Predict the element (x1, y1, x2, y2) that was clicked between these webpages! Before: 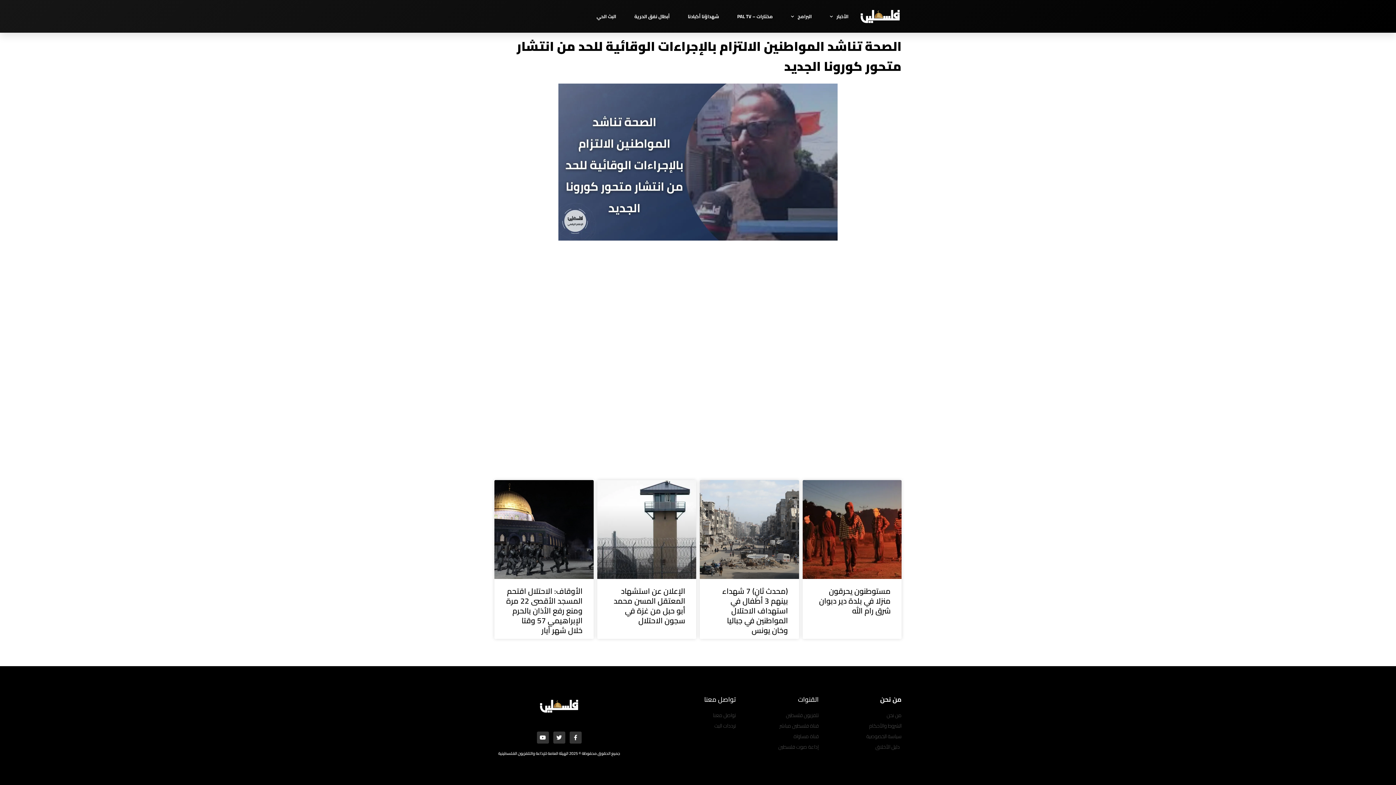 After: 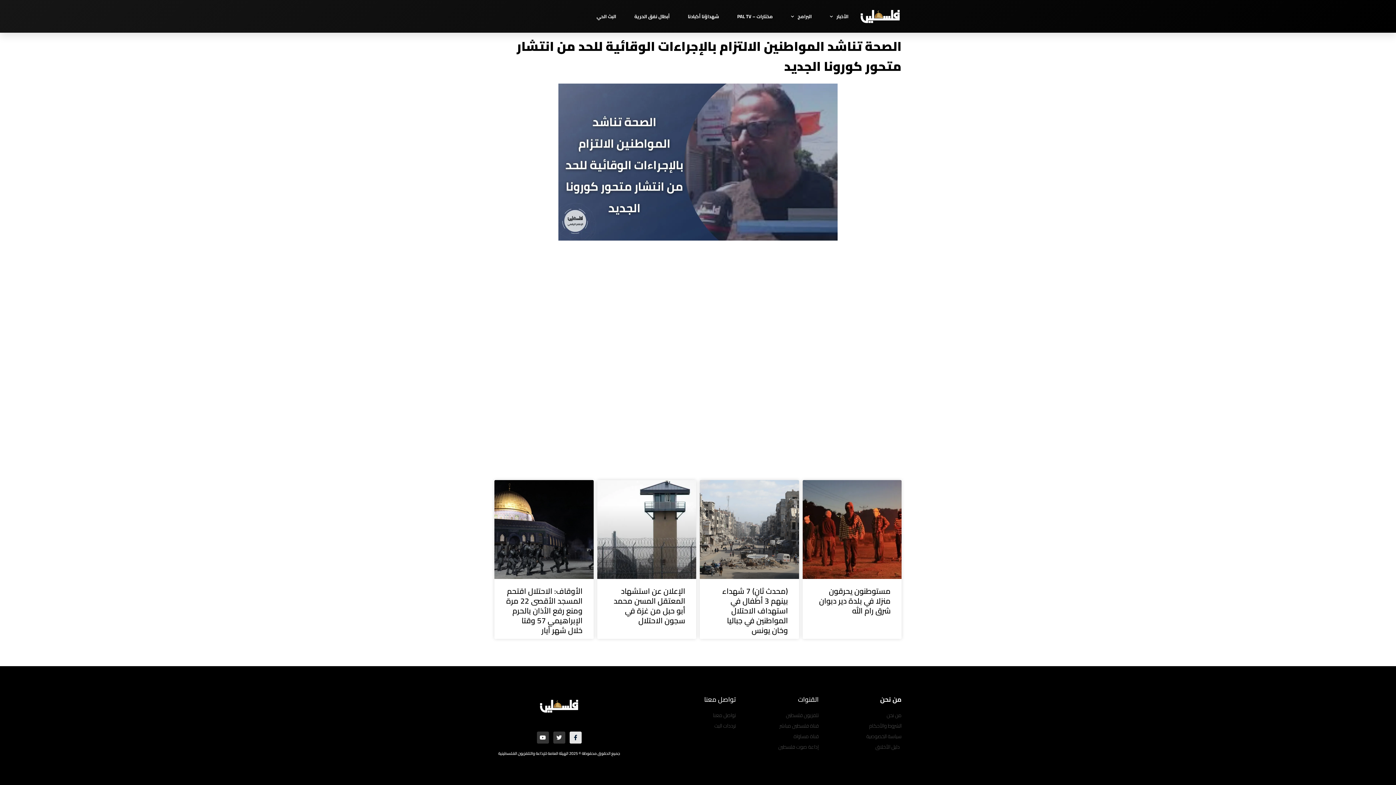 Action: bbox: (569, 732, 581, 744) label: Facebook-f